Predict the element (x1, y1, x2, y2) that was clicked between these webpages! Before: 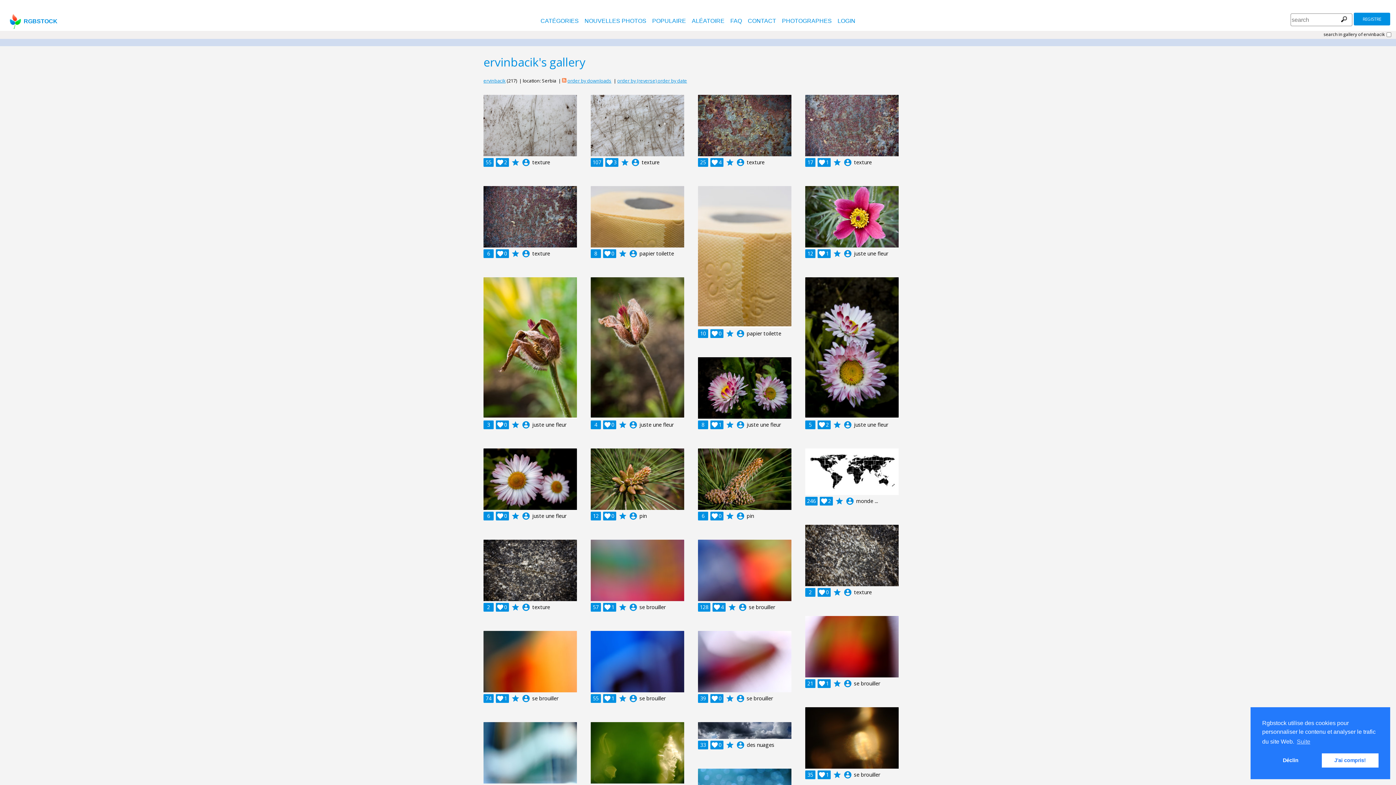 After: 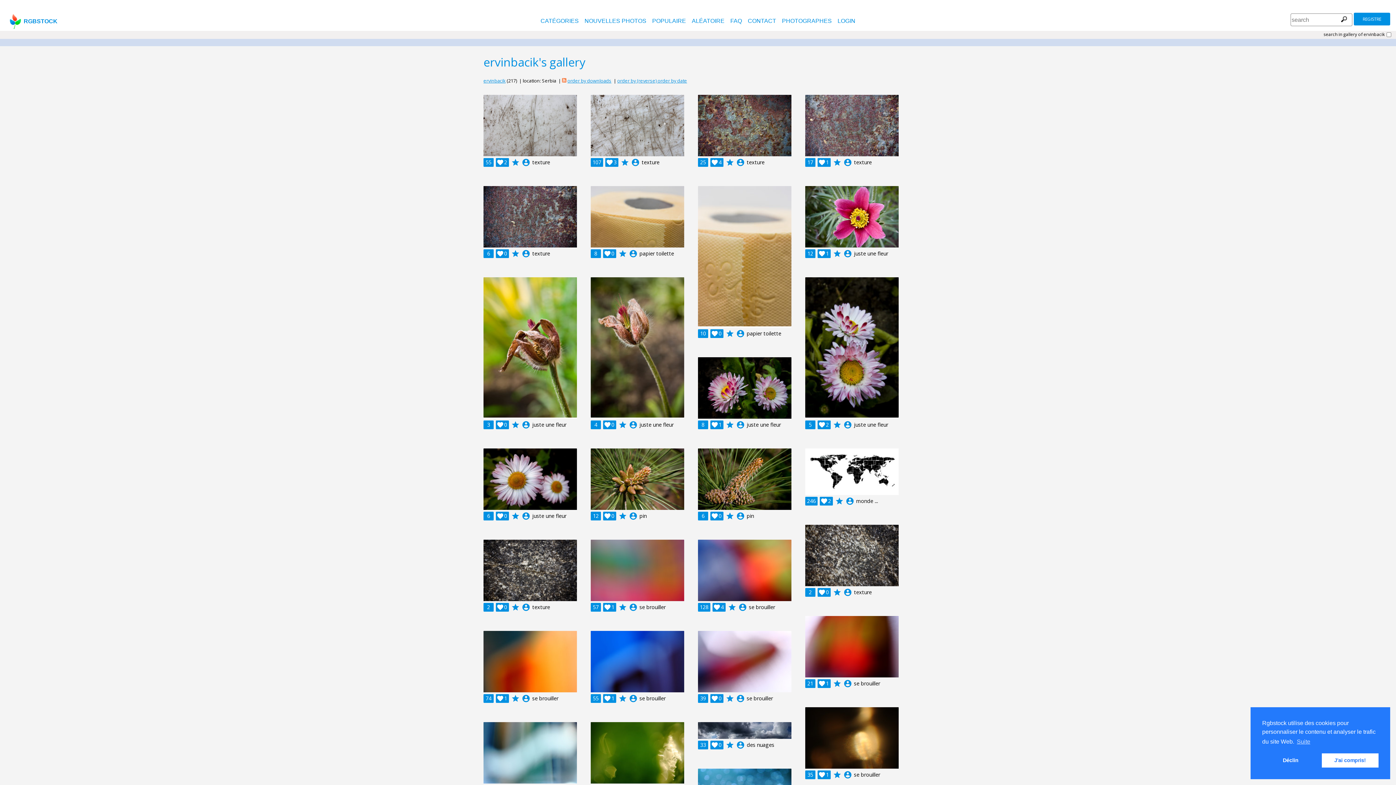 Action: label: account_circle bbox: (521, 694, 530, 703)